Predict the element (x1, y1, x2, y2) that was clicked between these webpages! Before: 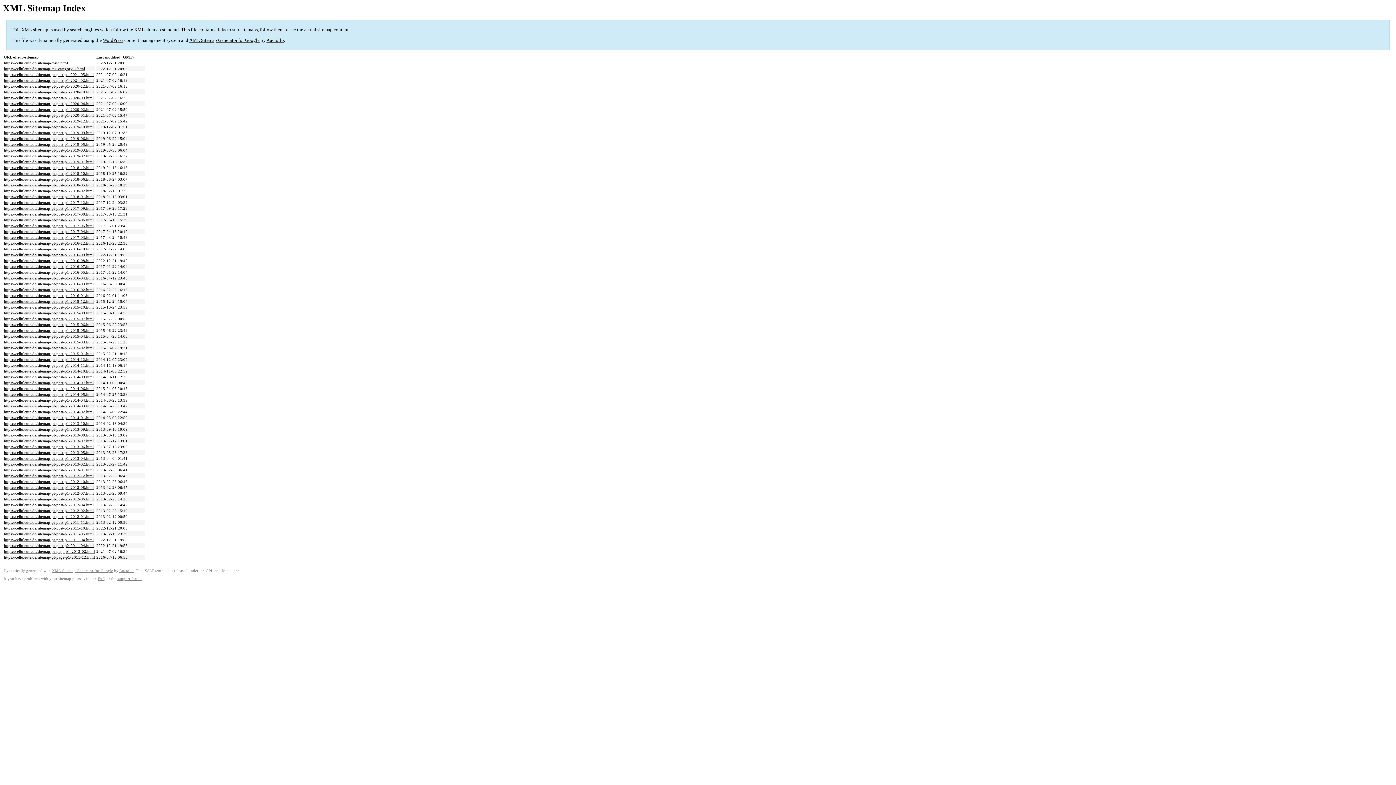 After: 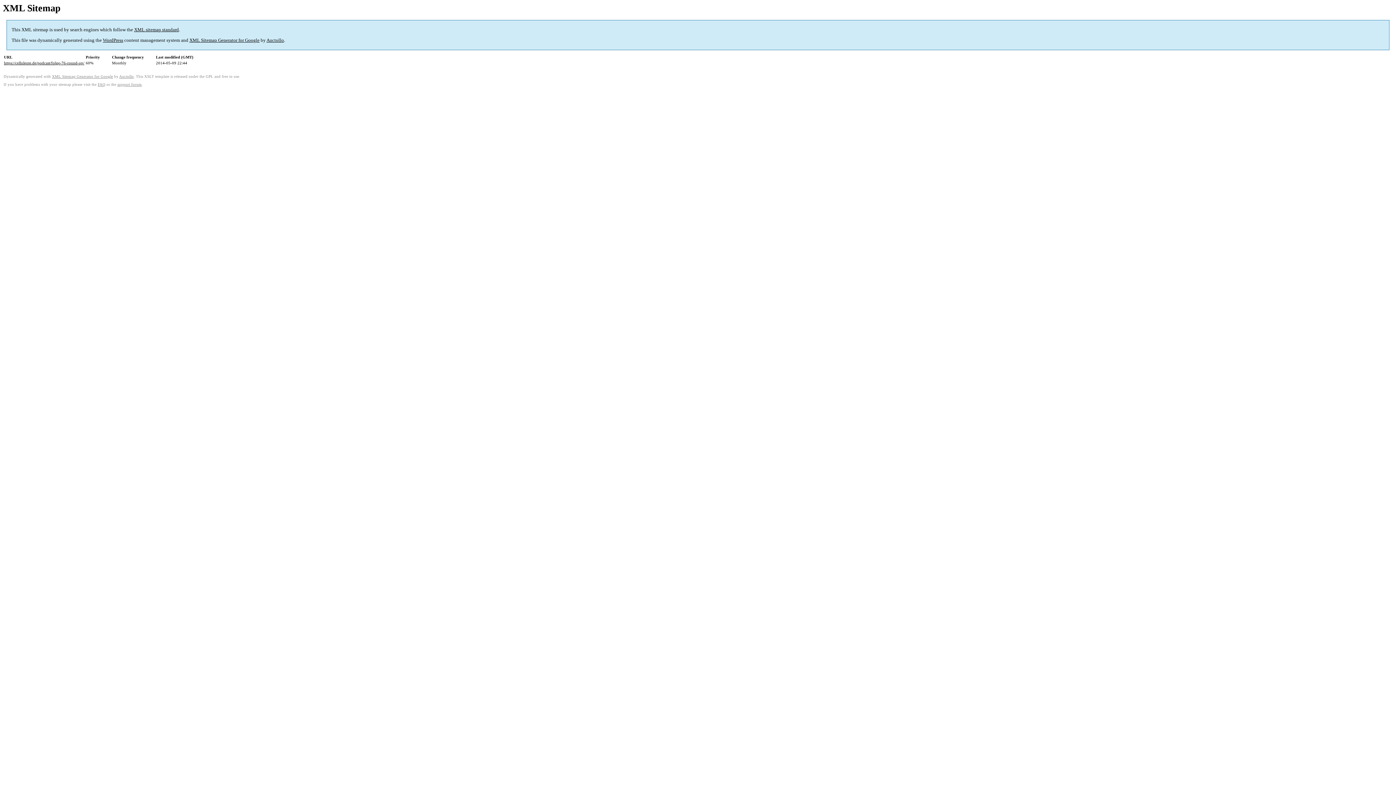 Action: label: https://celluleute.de/sitemap-pt-post-p1-2014-02.html bbox: (4, 409, 93, 414)